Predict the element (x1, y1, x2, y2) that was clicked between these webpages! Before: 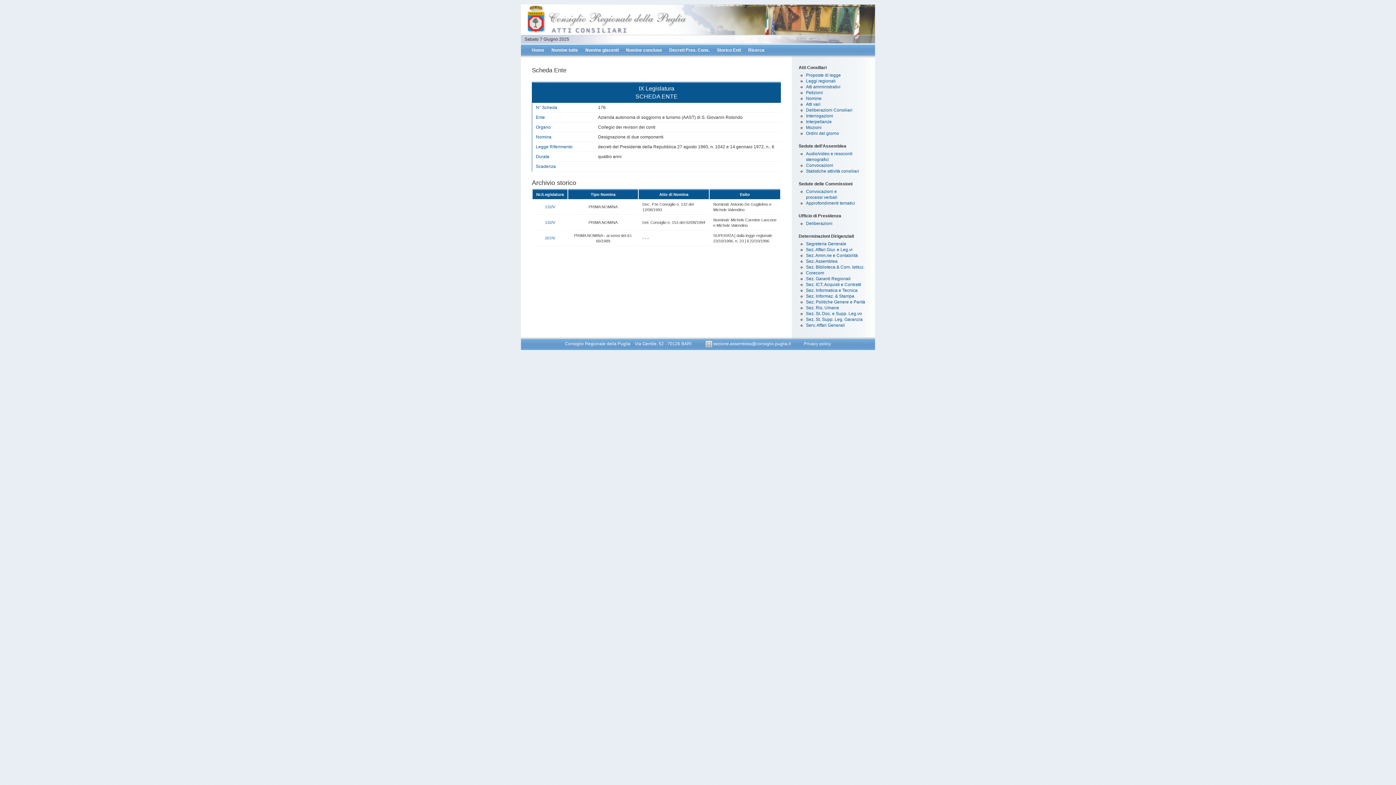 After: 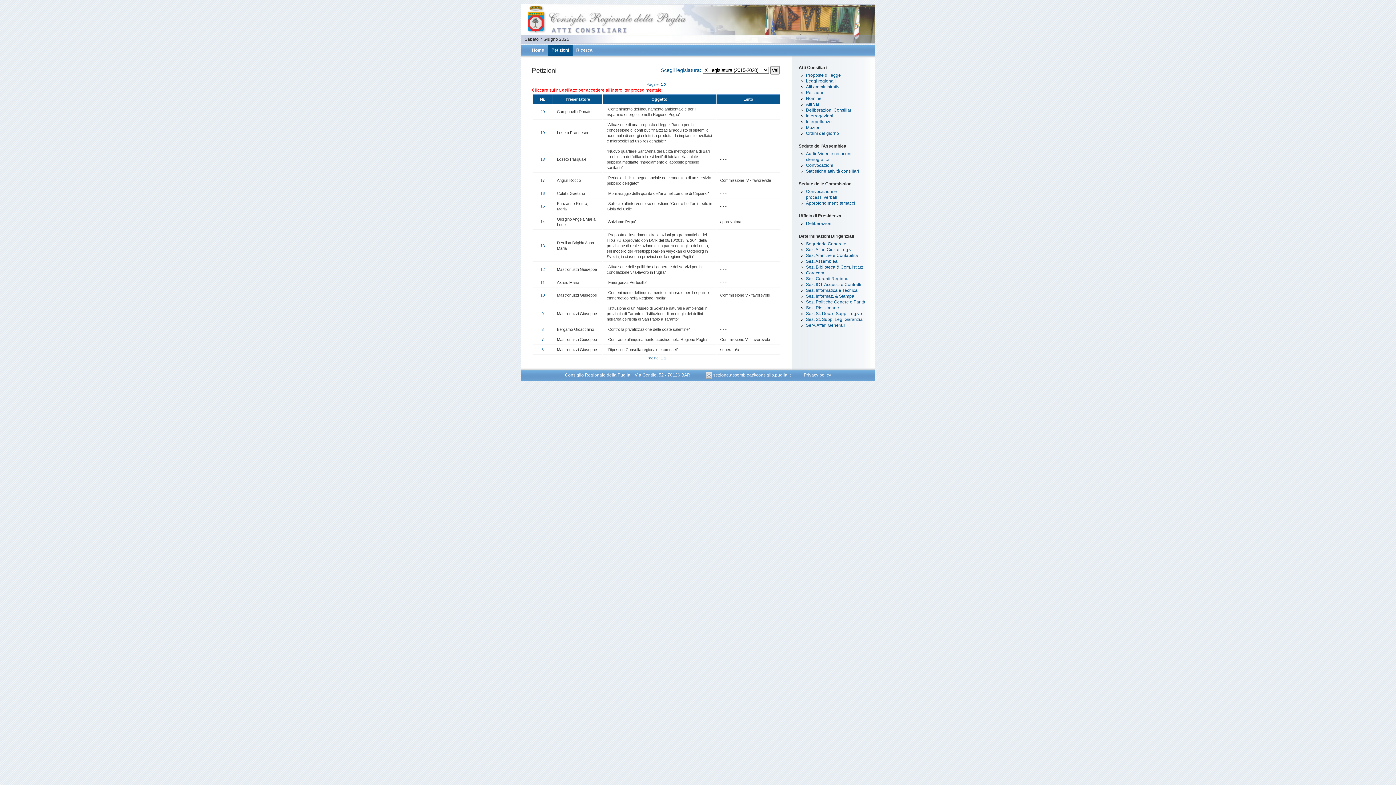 Action: label: Petizioni bbox: (806, 90, 823, 95)